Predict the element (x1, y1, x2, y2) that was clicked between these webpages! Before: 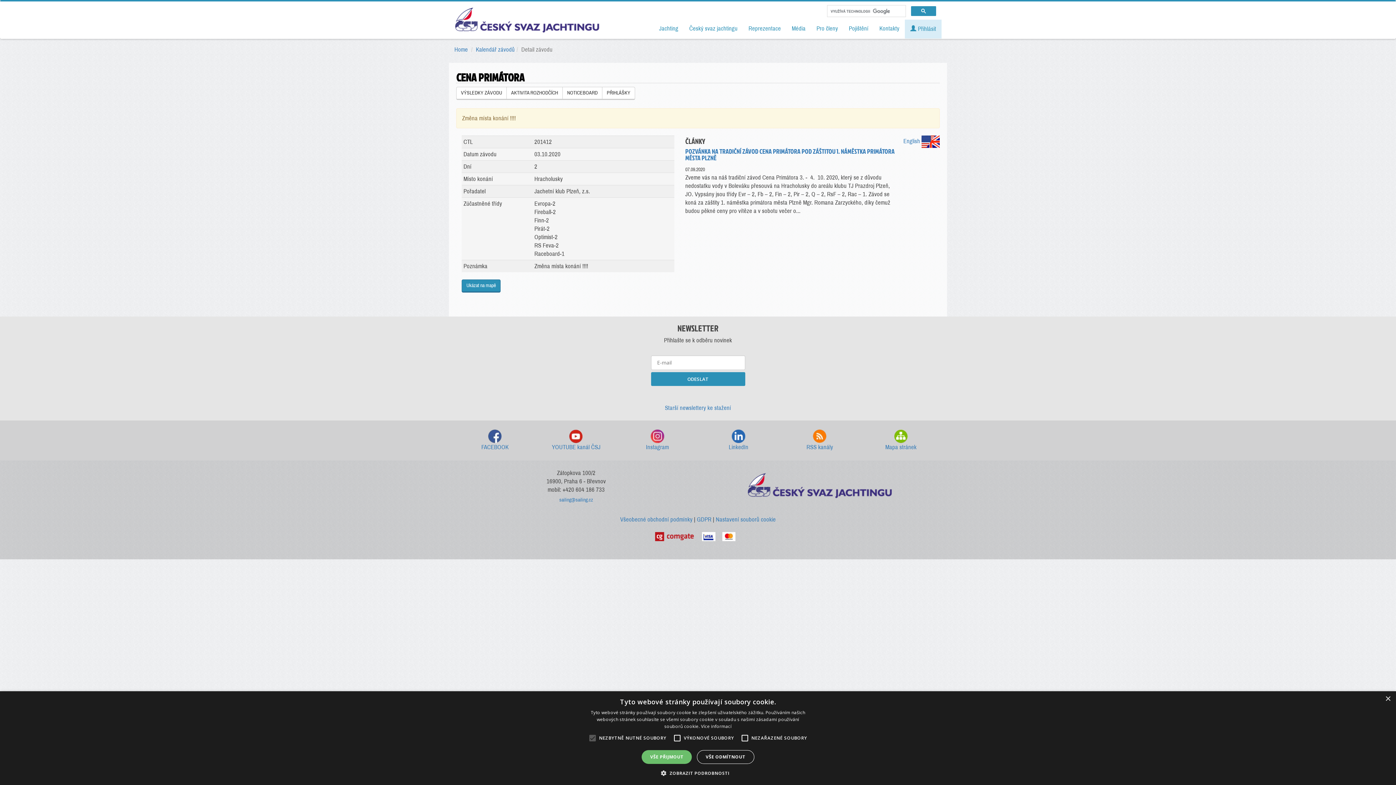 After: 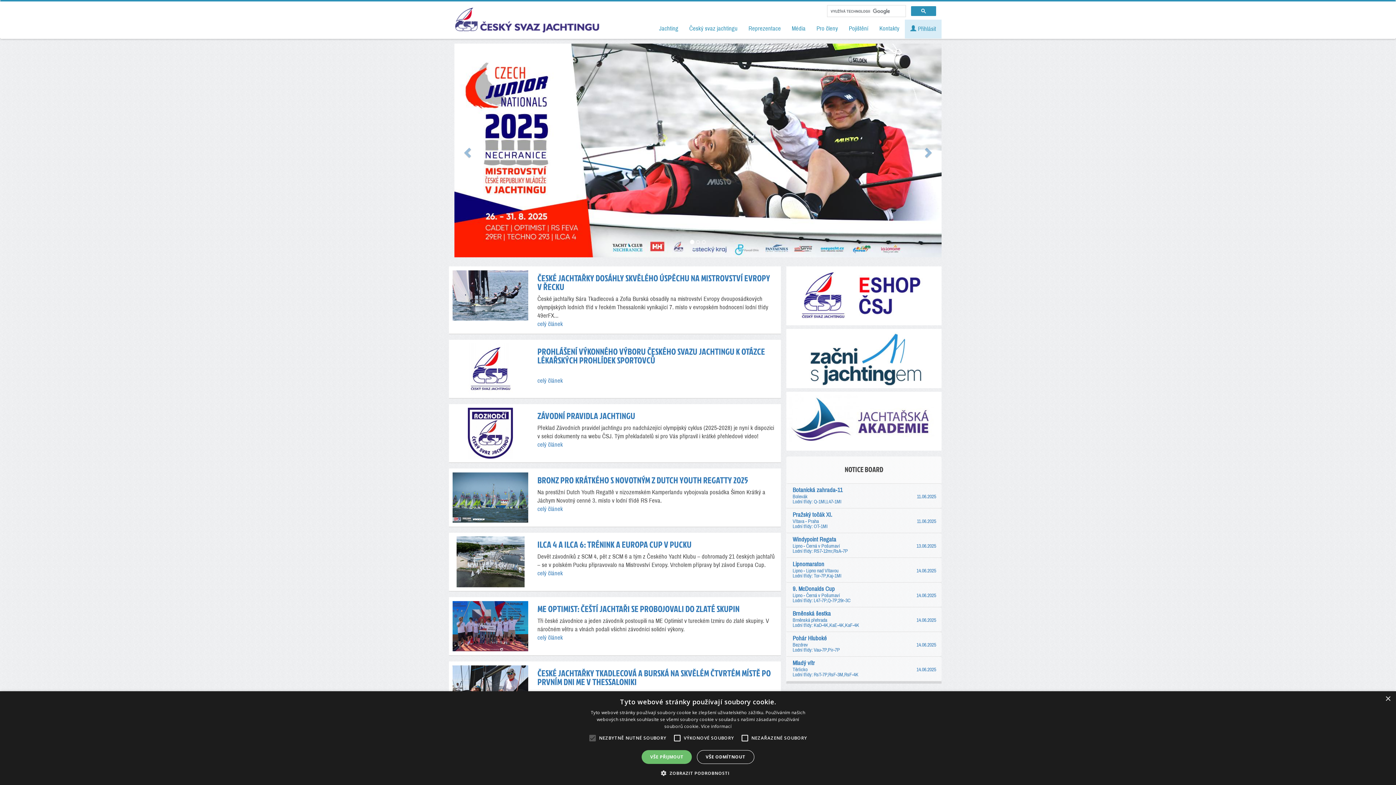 Action: bbox: (716, 516, 776, 522) label: Nastavení souborů cookie